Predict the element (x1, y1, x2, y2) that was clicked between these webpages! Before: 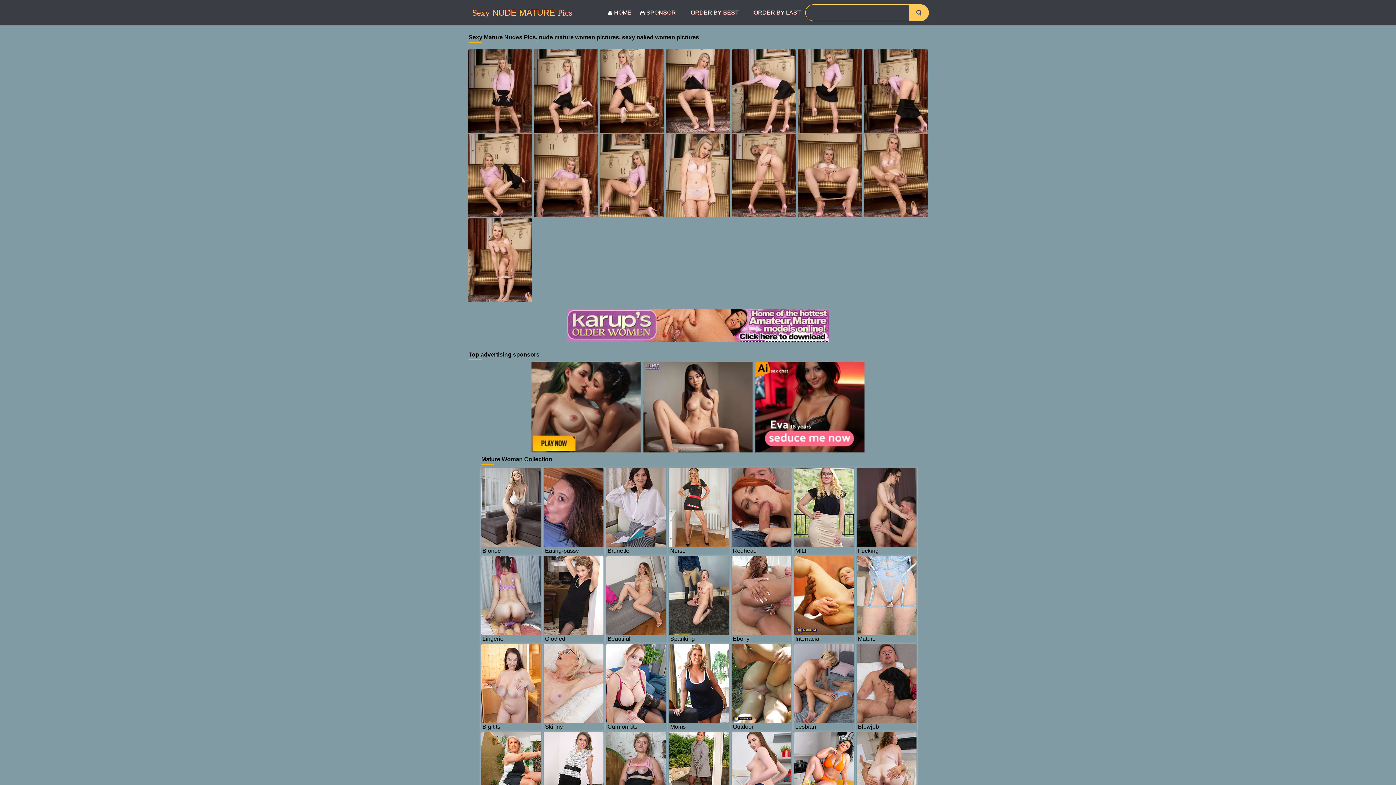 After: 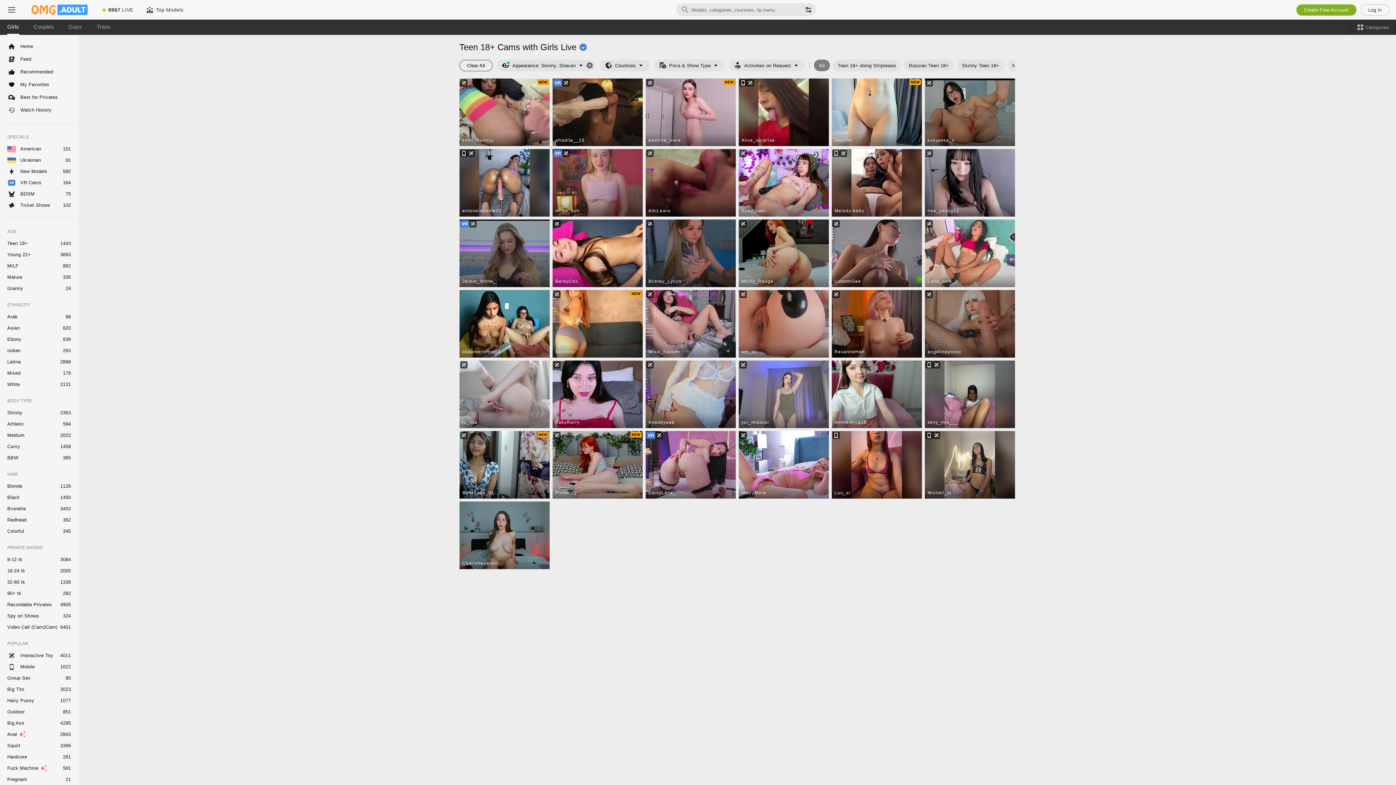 Action: bbox: (793, 643, 854, 731) label: Lesbian